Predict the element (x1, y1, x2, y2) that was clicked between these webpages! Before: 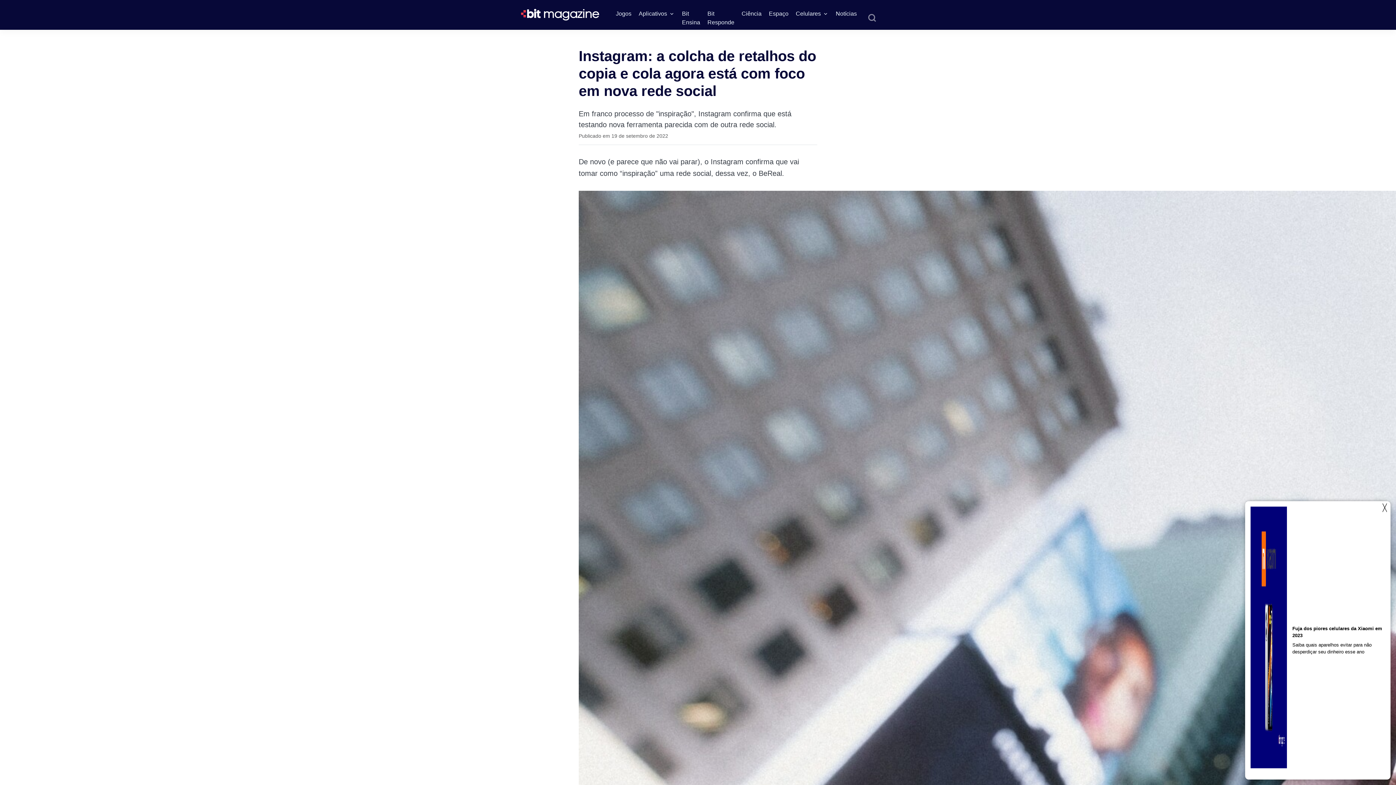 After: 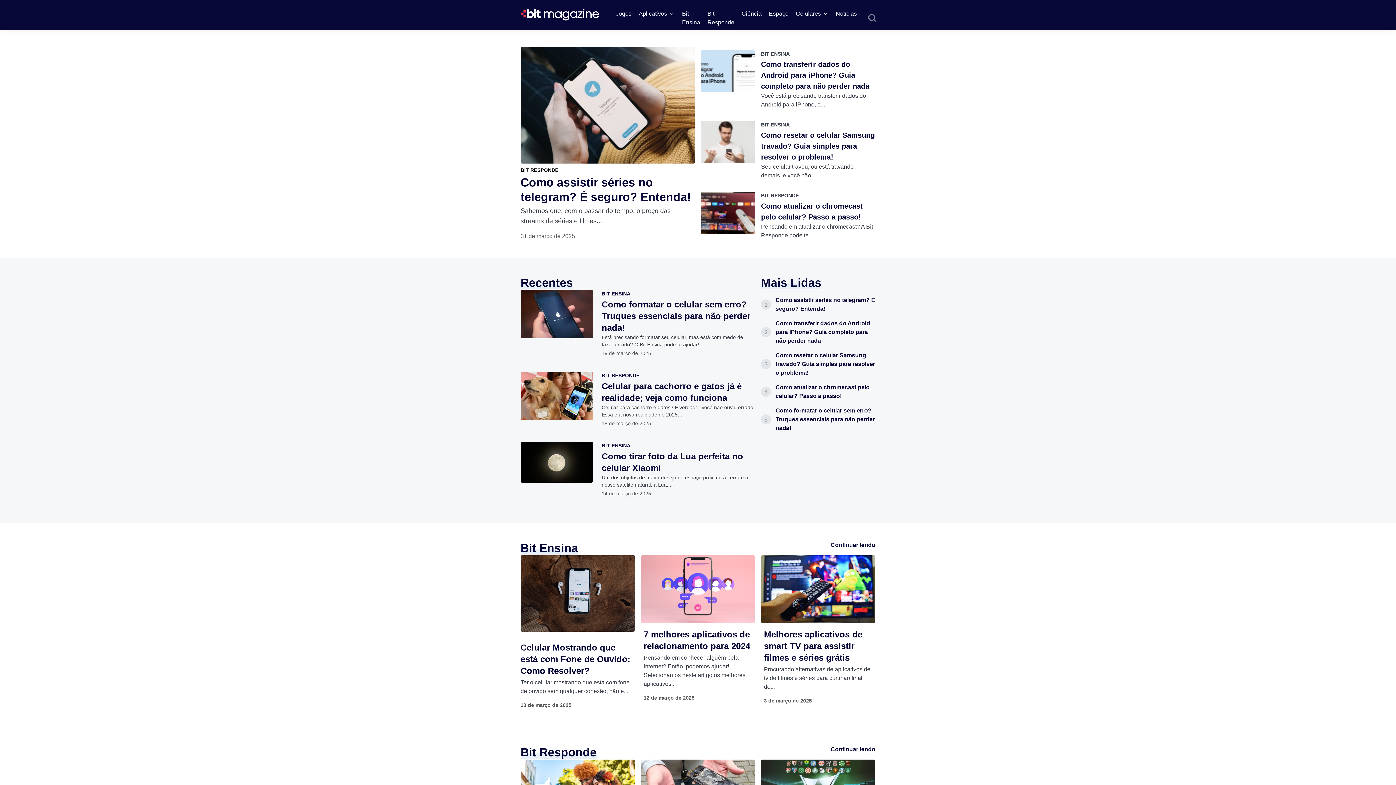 Action: bbox: (520, 10, 600, 16)